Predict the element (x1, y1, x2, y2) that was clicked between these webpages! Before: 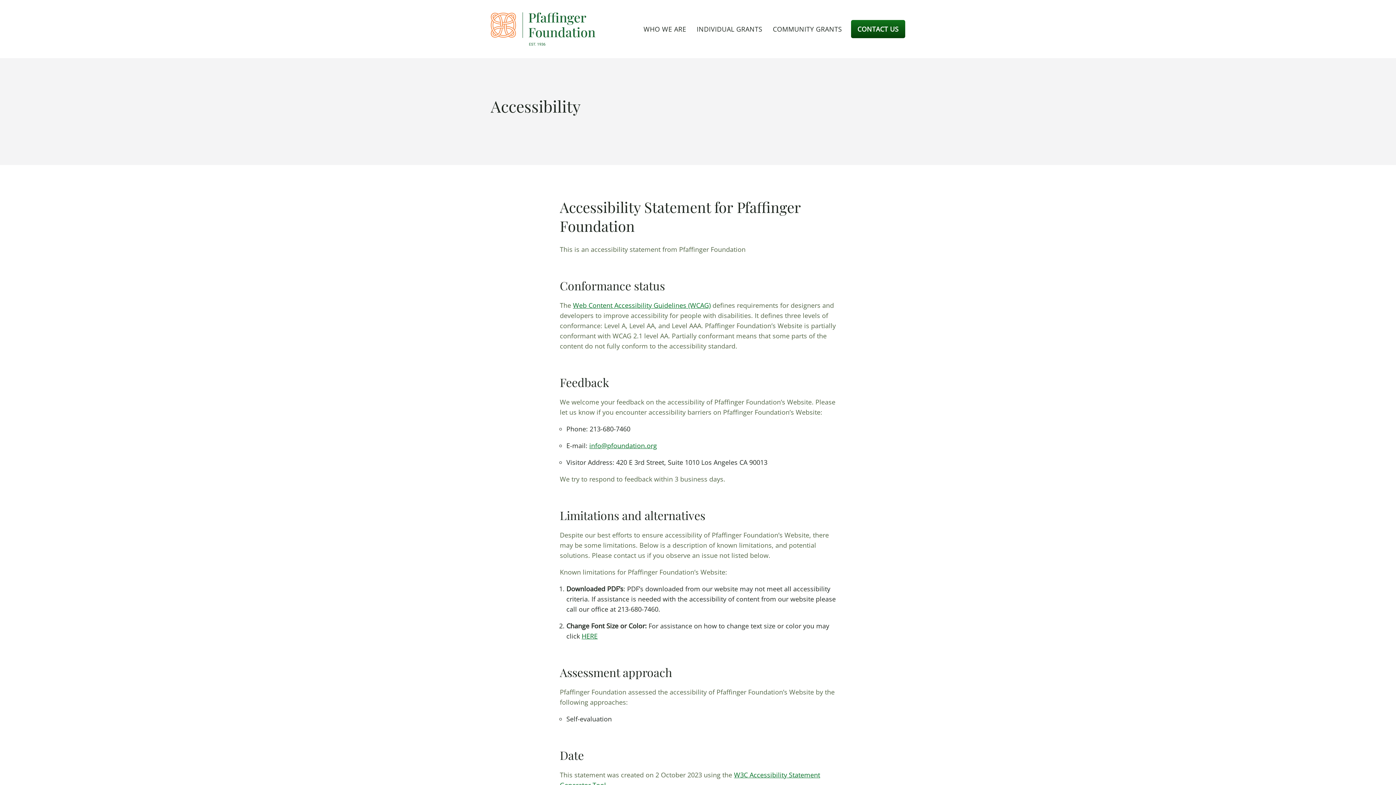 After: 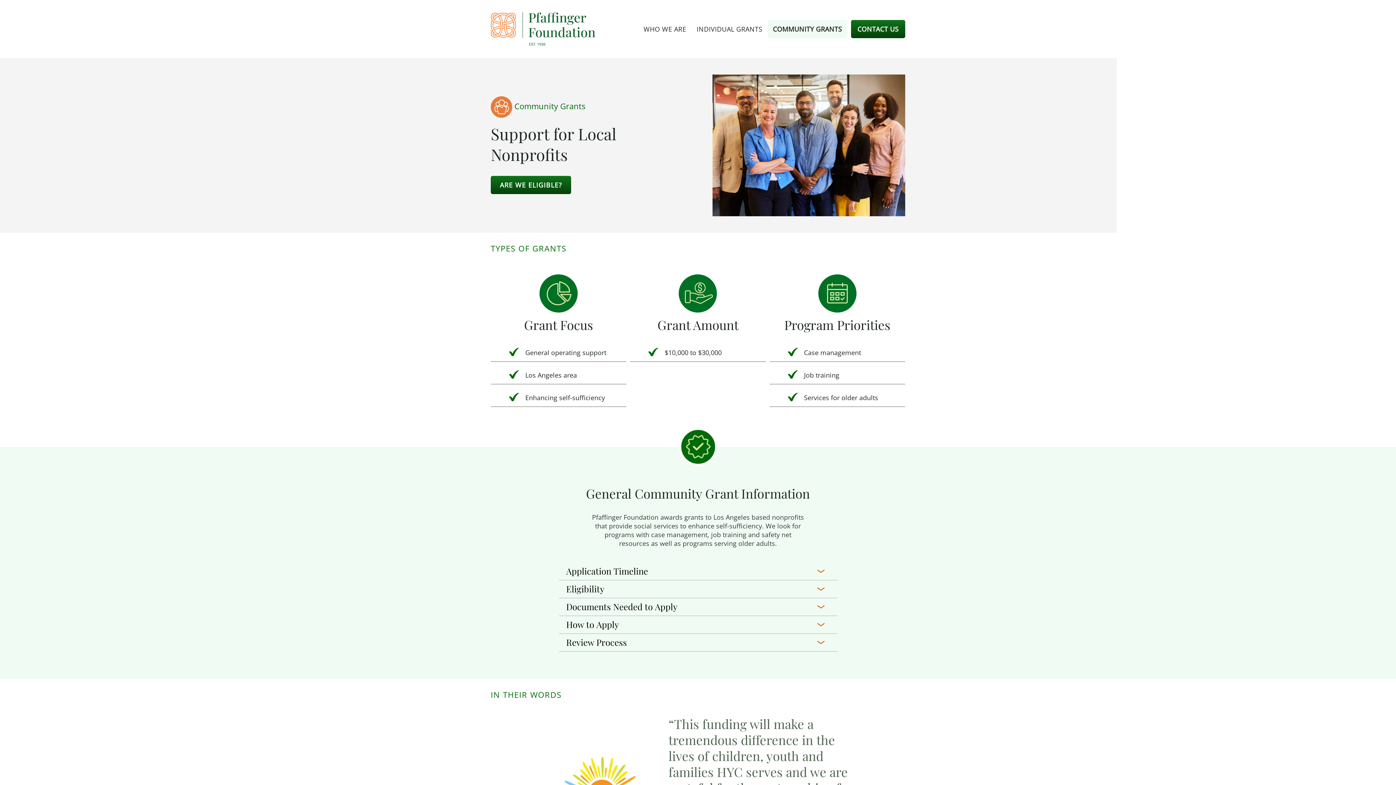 Action: bbox: (767, 20, 847, 38) label: COMMUNITY GRANTS